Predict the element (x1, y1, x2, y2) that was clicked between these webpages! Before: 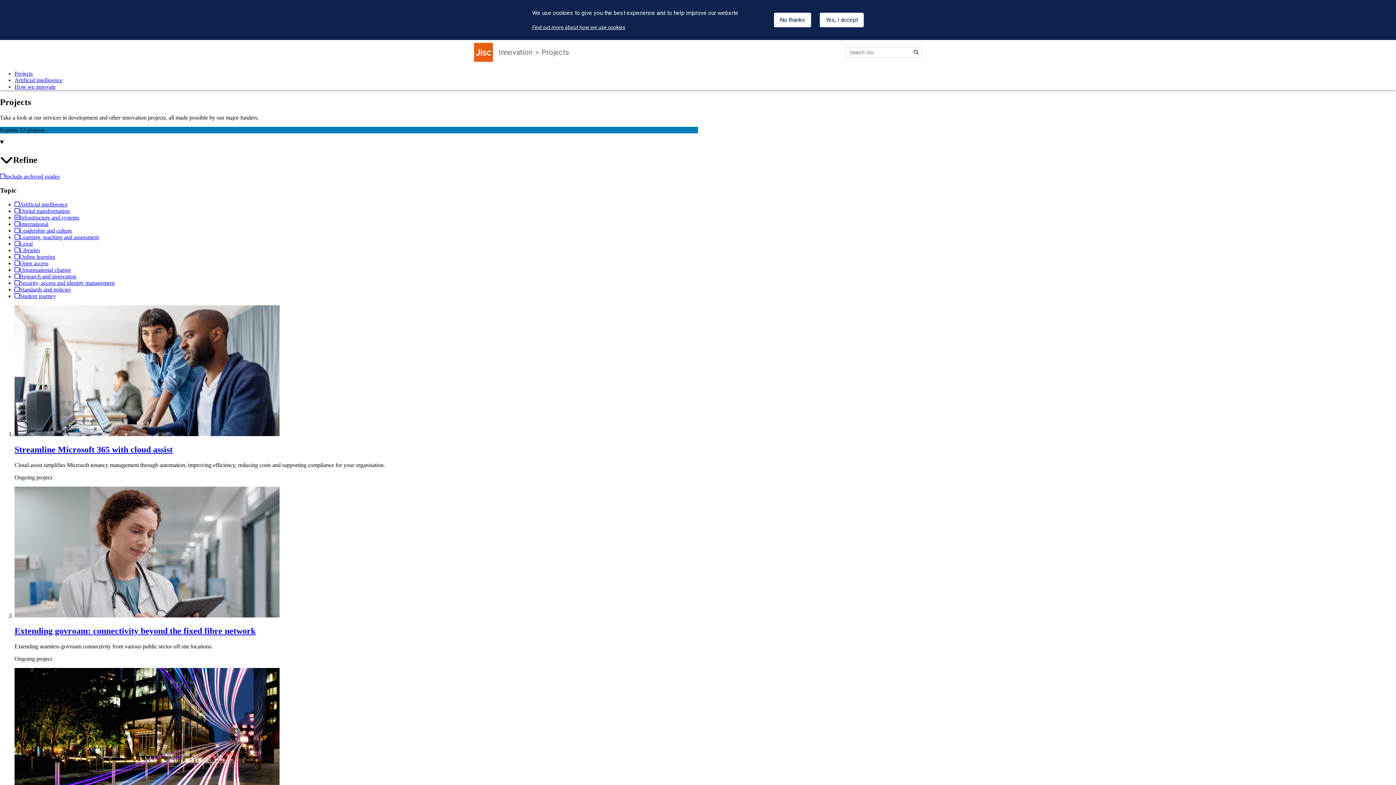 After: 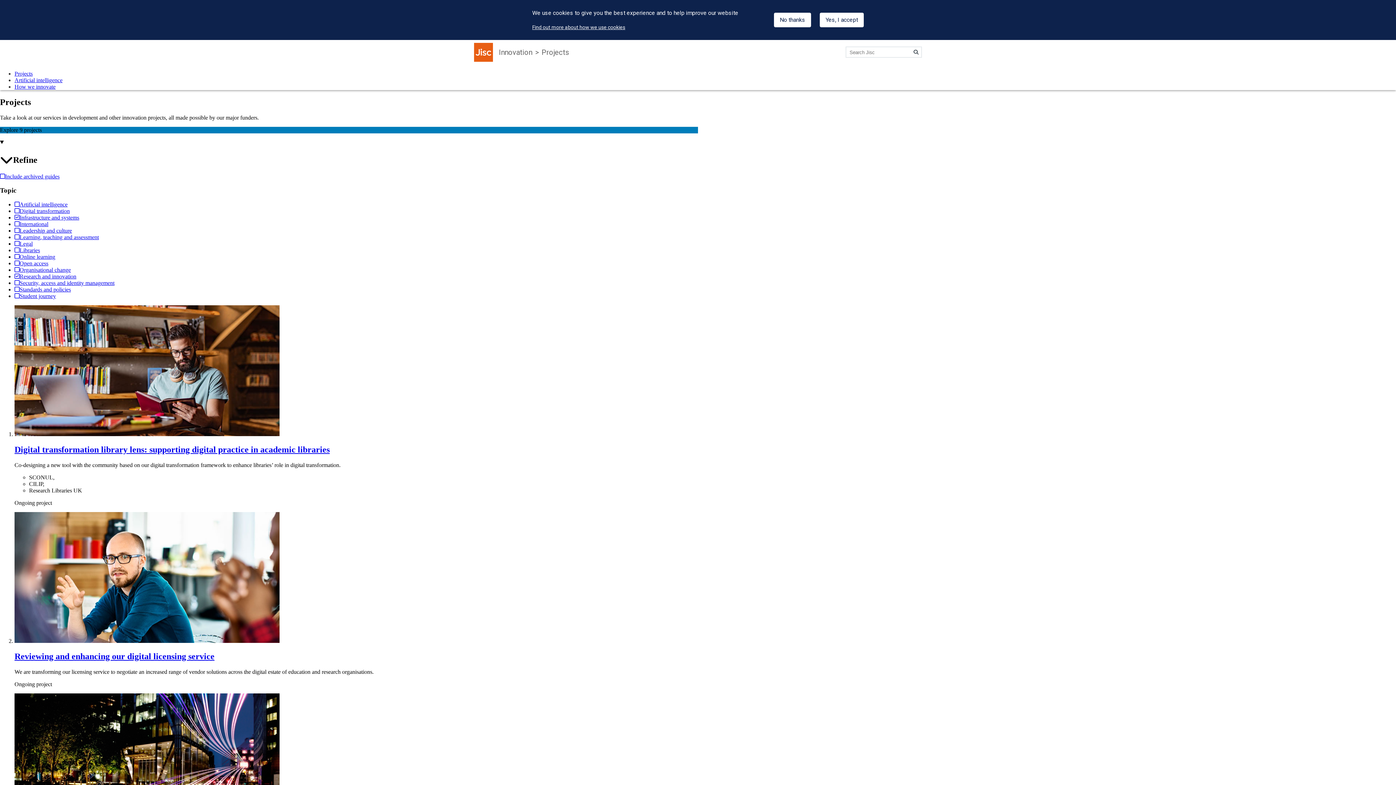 Action: bbox: (14, 273, 76, 279) label: Research and innovation